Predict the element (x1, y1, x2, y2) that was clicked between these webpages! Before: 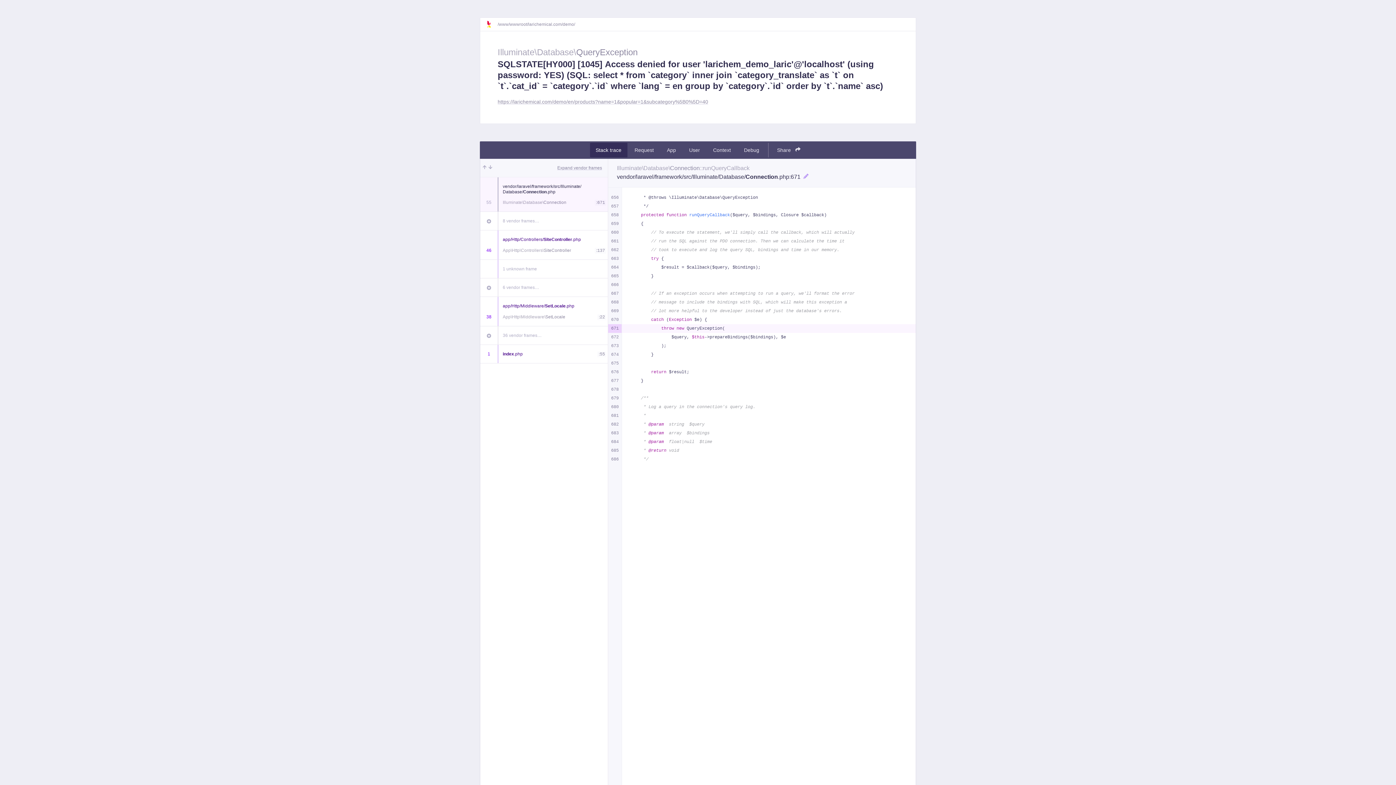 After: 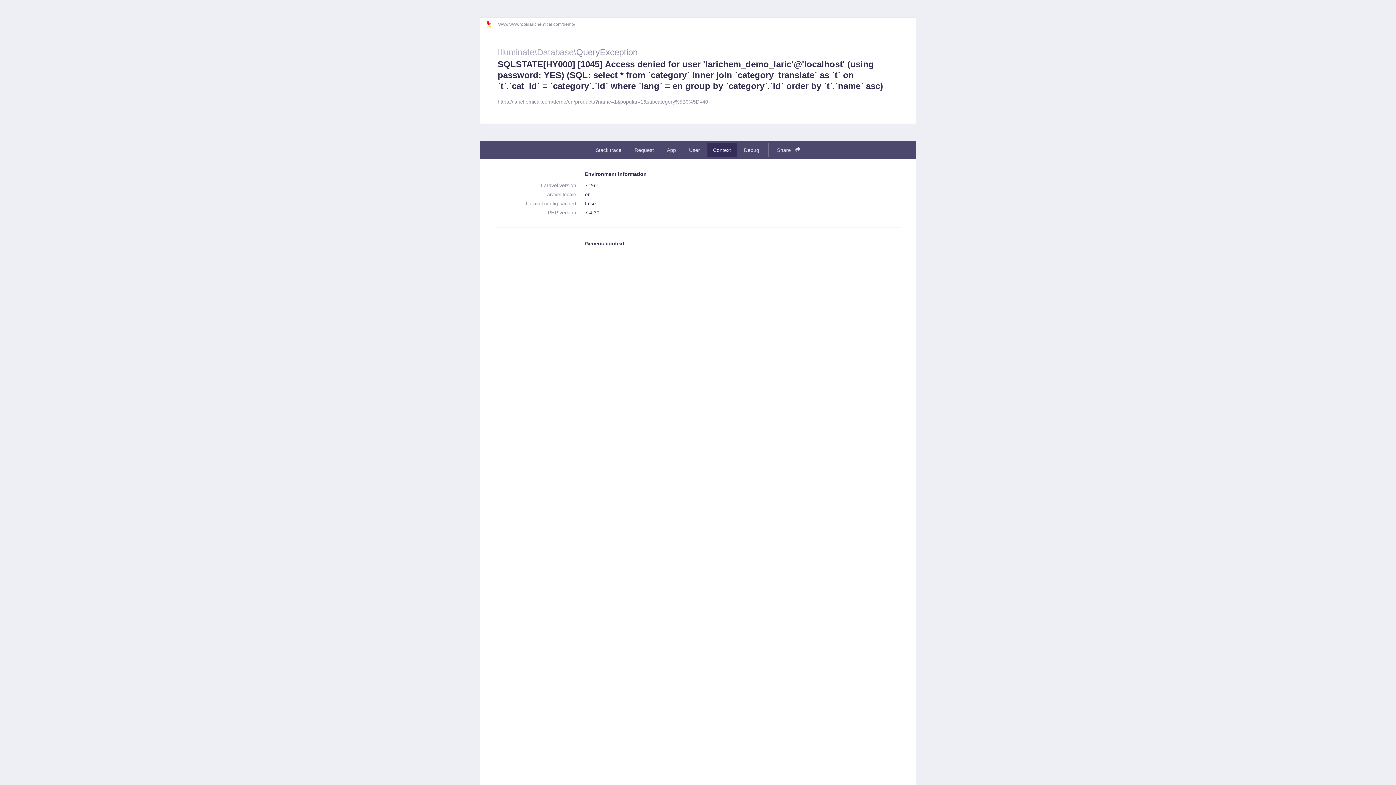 Action: bbox: (707, 142, 736, 157) label: Context